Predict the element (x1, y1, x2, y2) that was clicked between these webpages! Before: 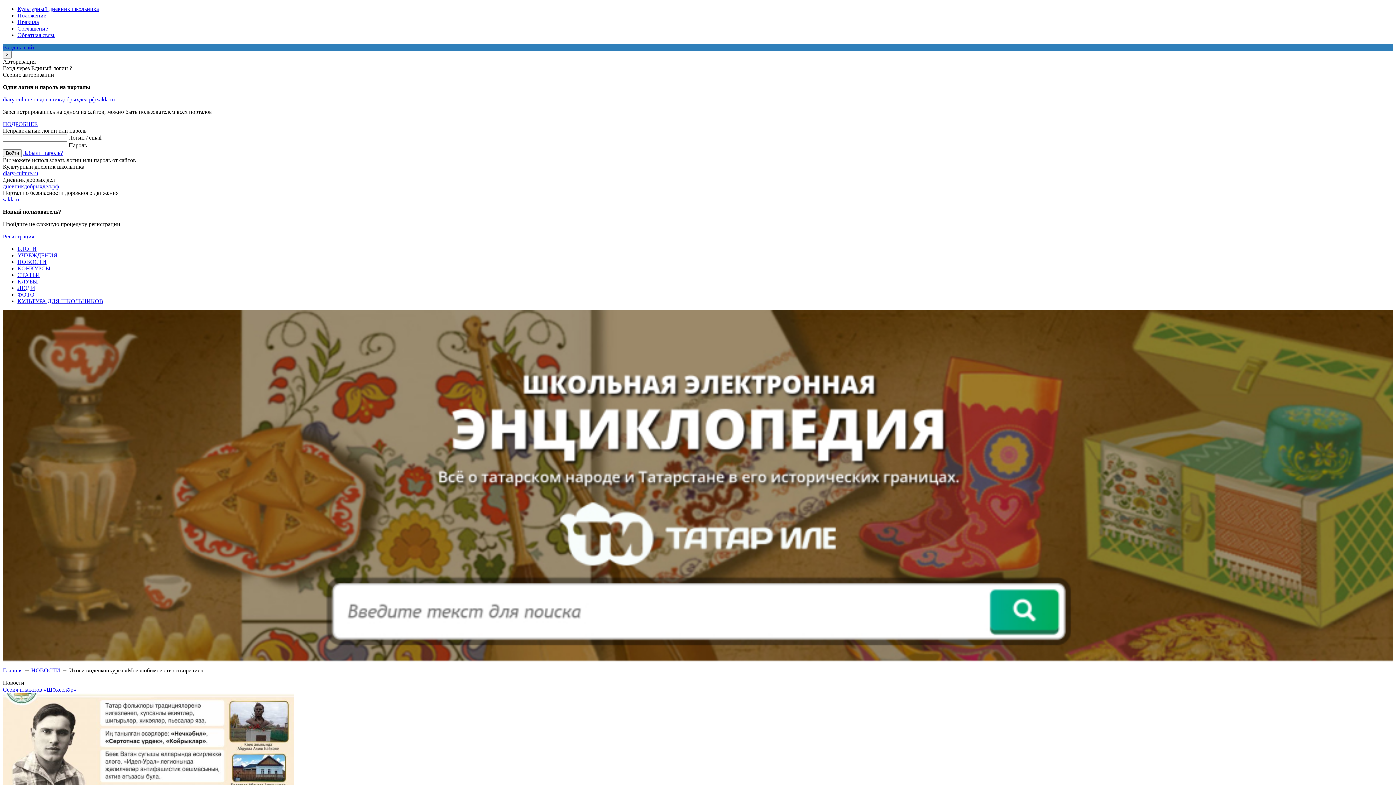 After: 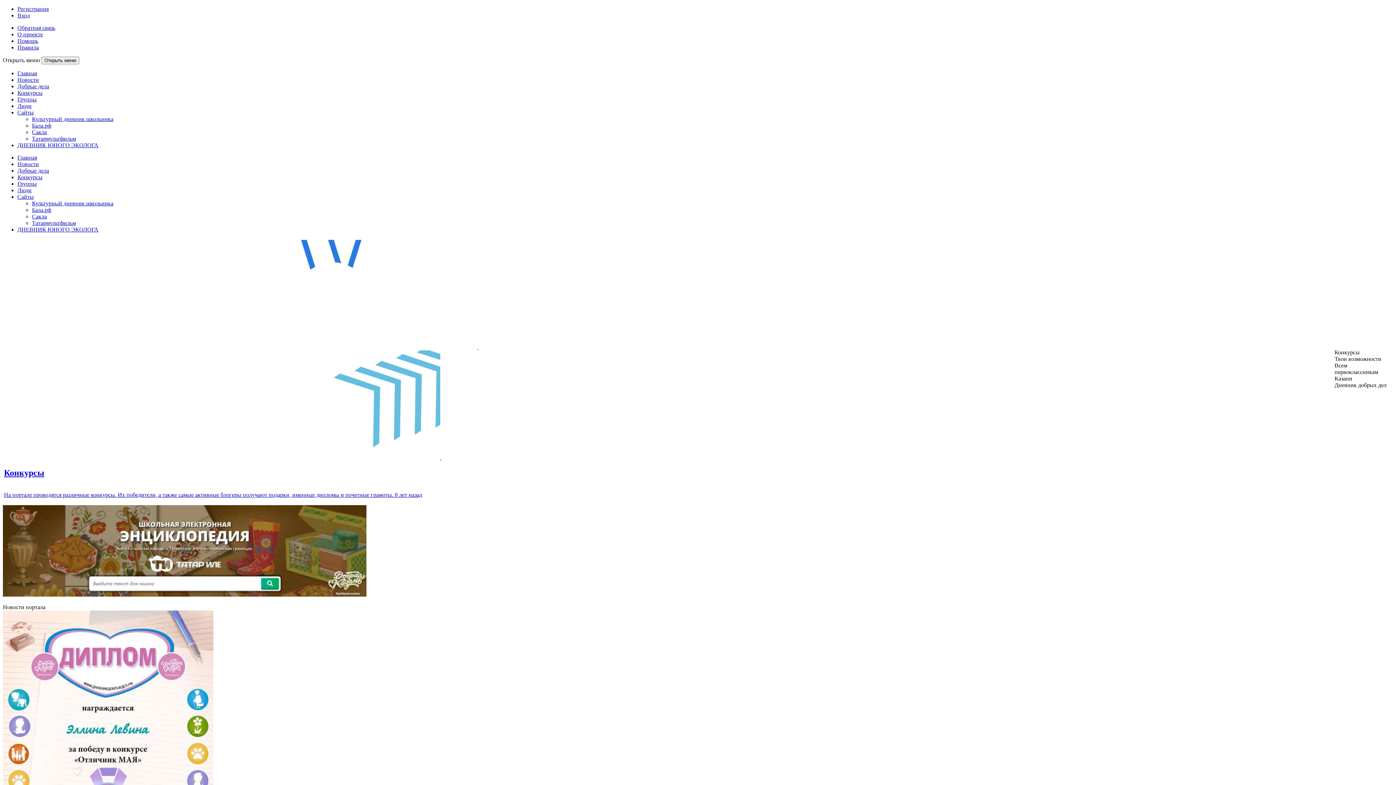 Action: bbox: (39, 96, 95, 102) label: дневникдобрыхдел.рф